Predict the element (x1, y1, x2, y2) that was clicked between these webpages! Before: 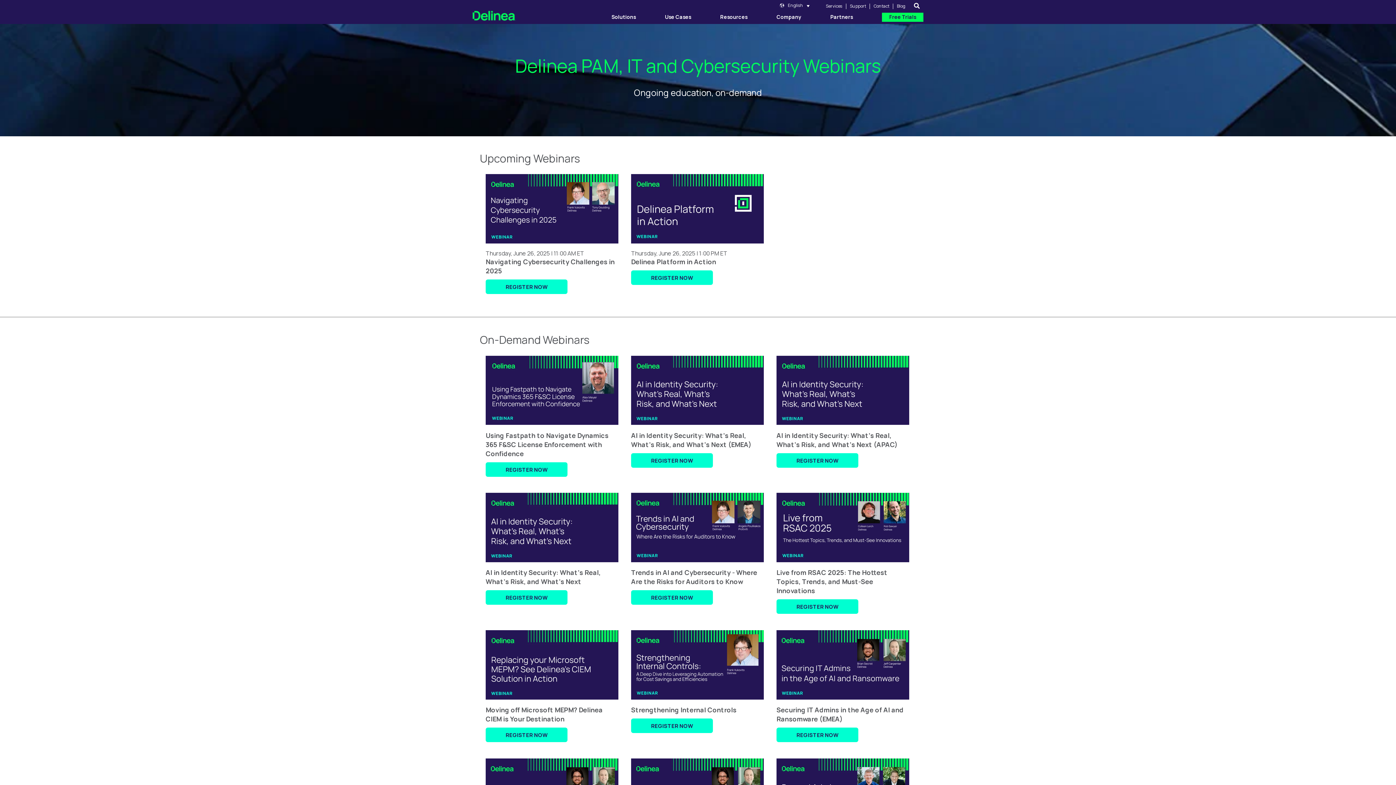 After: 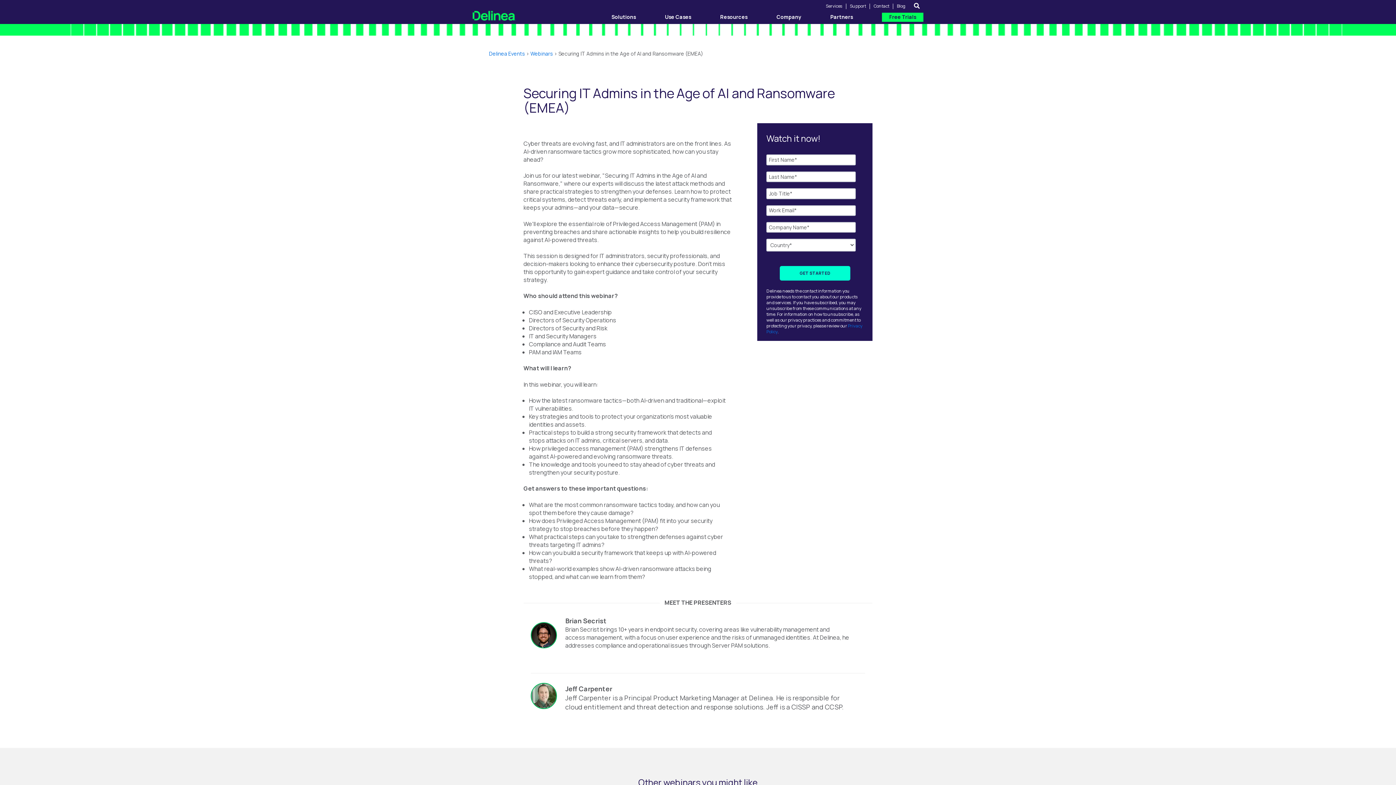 Action: bbox: (776, 697, 909, 705) label: Read full post: Securing IT Admins in the Age of AI and Ransomware (EMEA)